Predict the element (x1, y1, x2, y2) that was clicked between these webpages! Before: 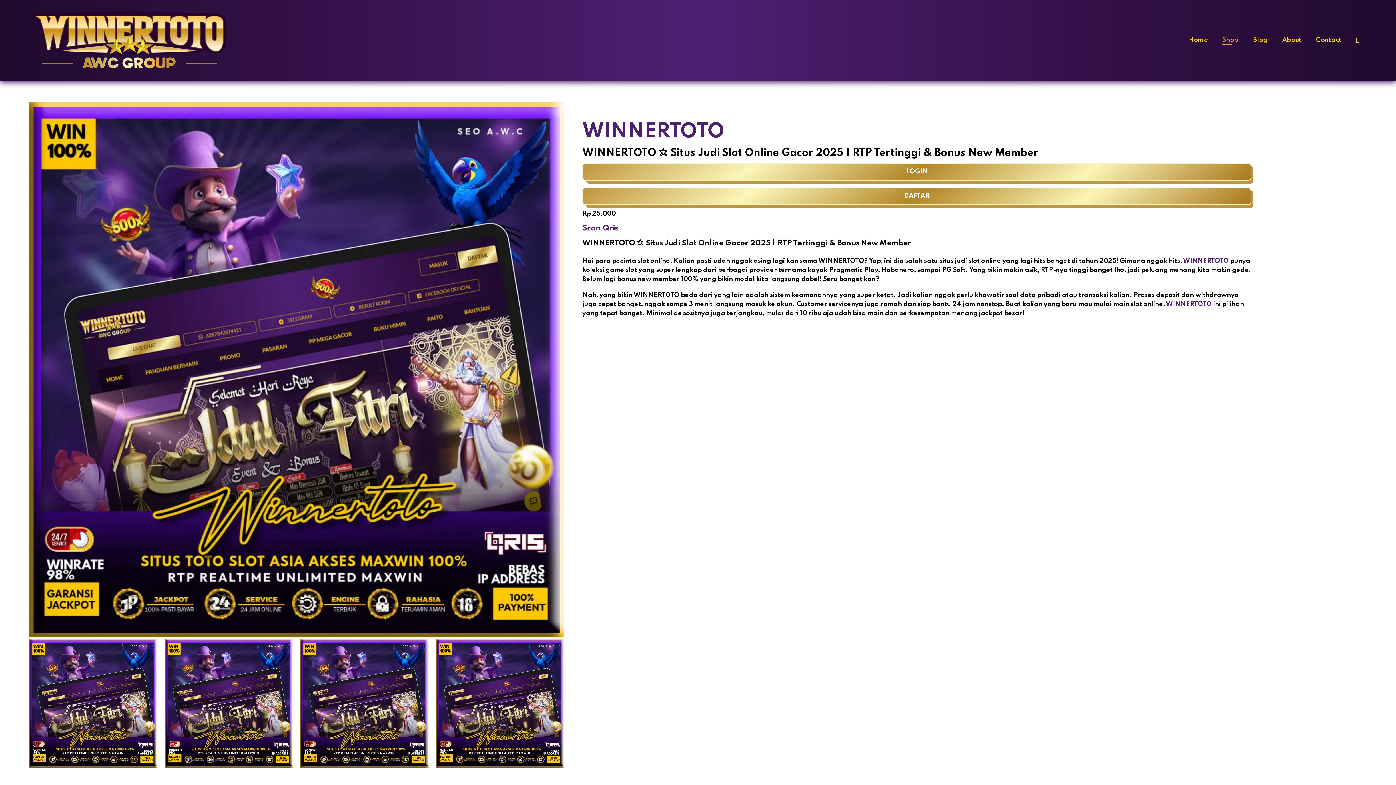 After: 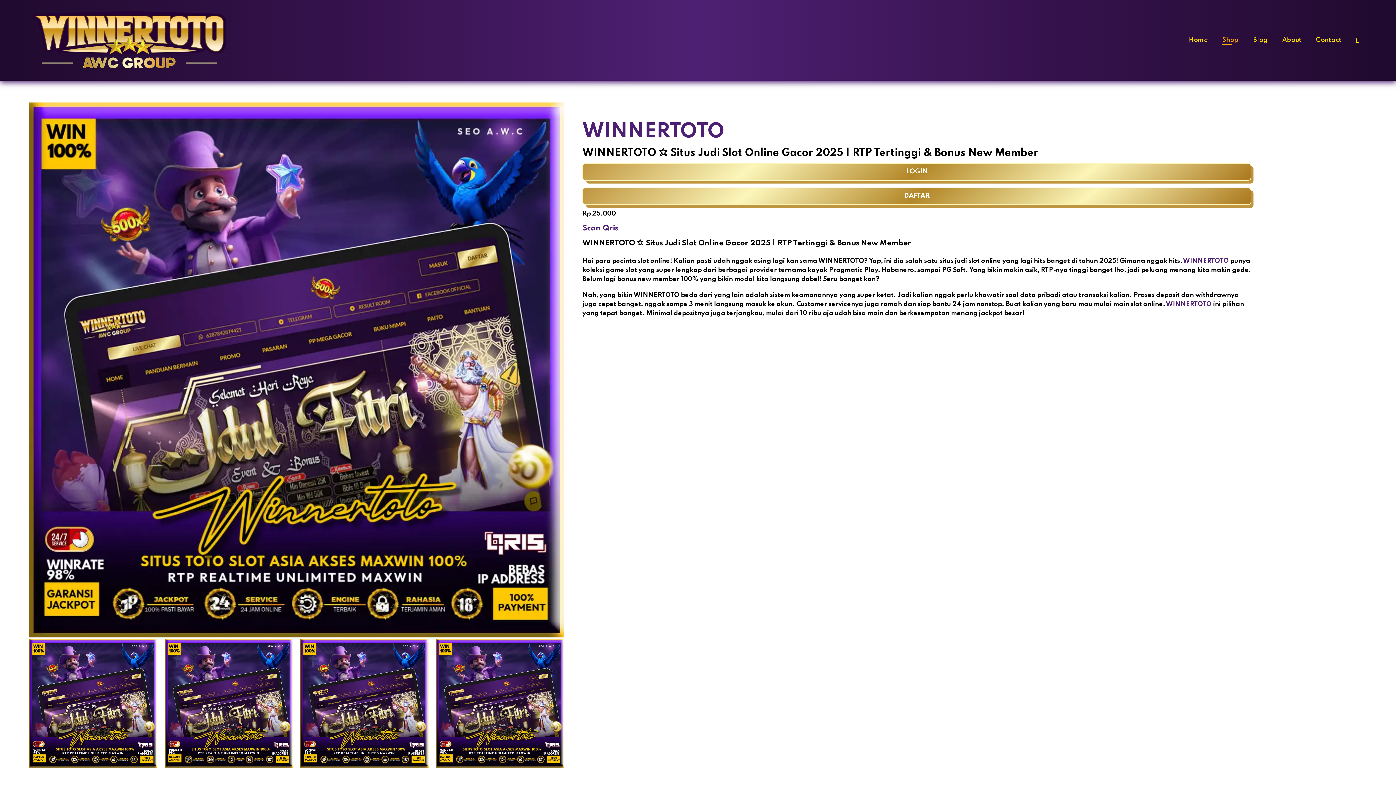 Action: bbox: (1166, 300, 1212, 307) label: WINNERTOTO